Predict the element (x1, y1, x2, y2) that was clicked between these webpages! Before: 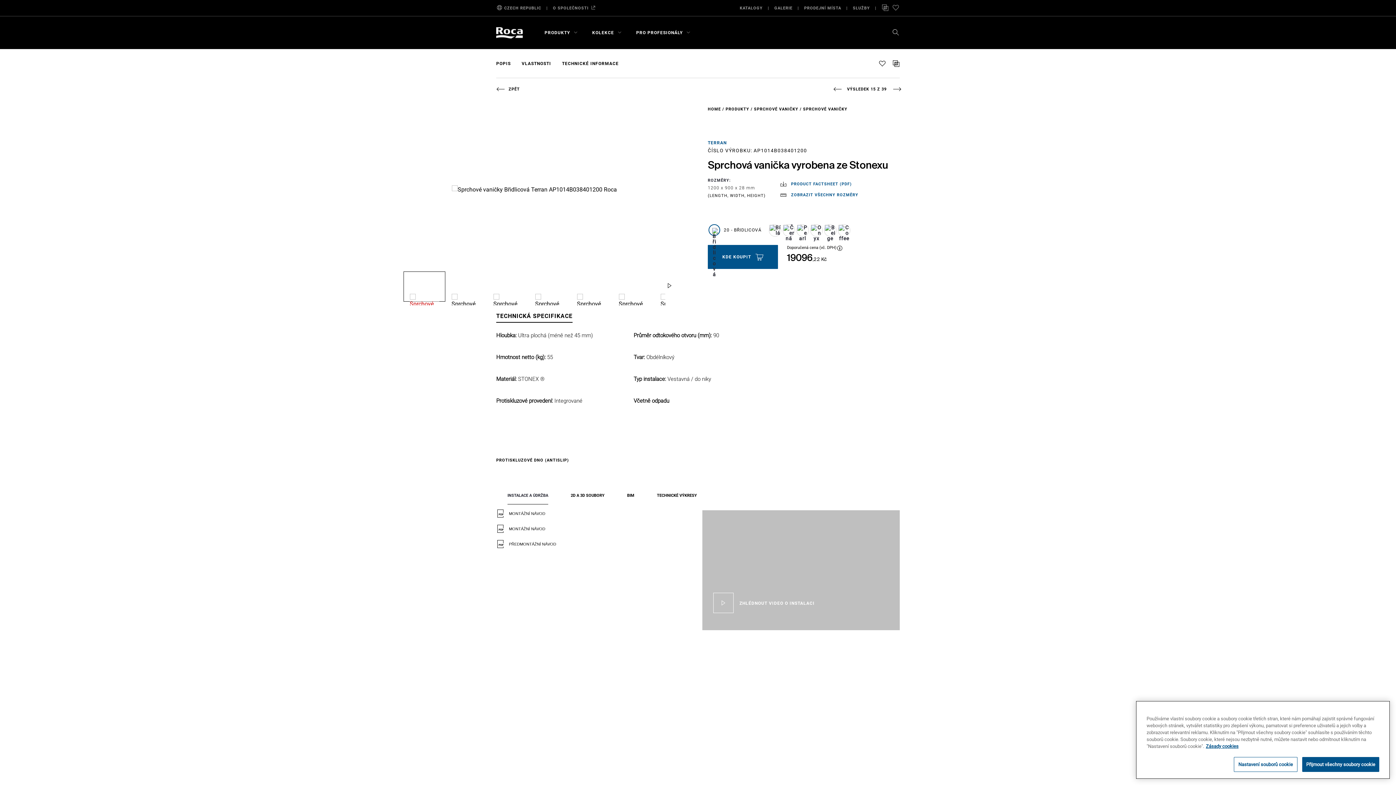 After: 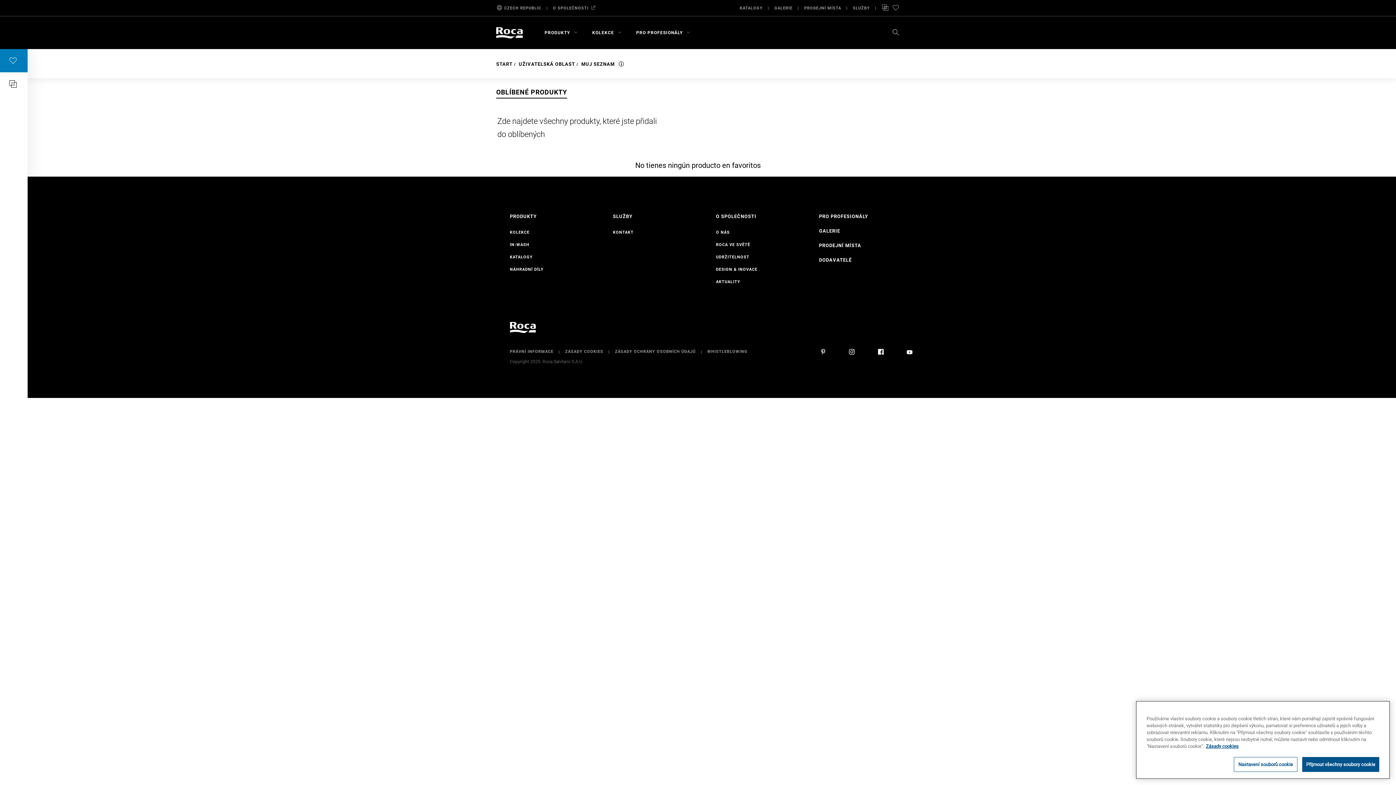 Action: bbox: (892, 0, 899, 16)